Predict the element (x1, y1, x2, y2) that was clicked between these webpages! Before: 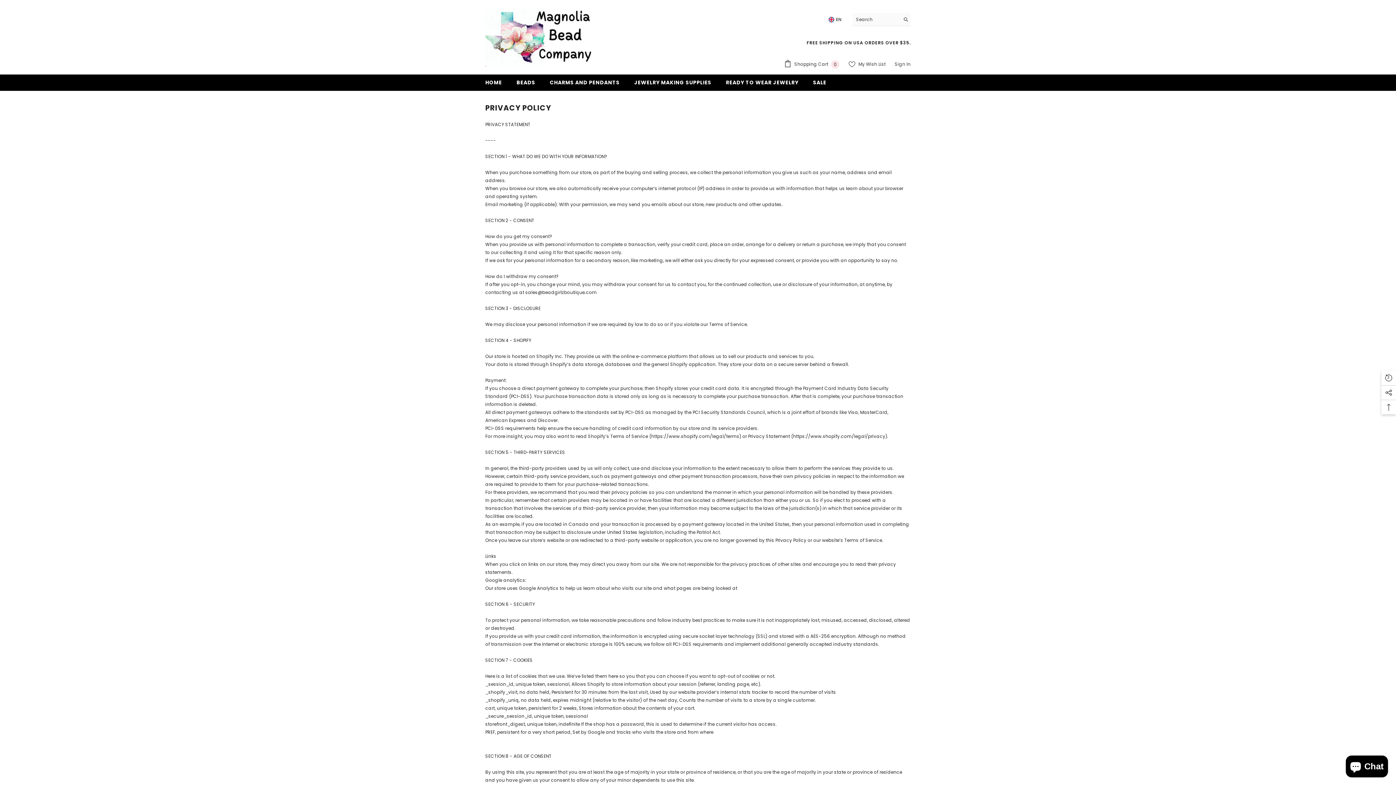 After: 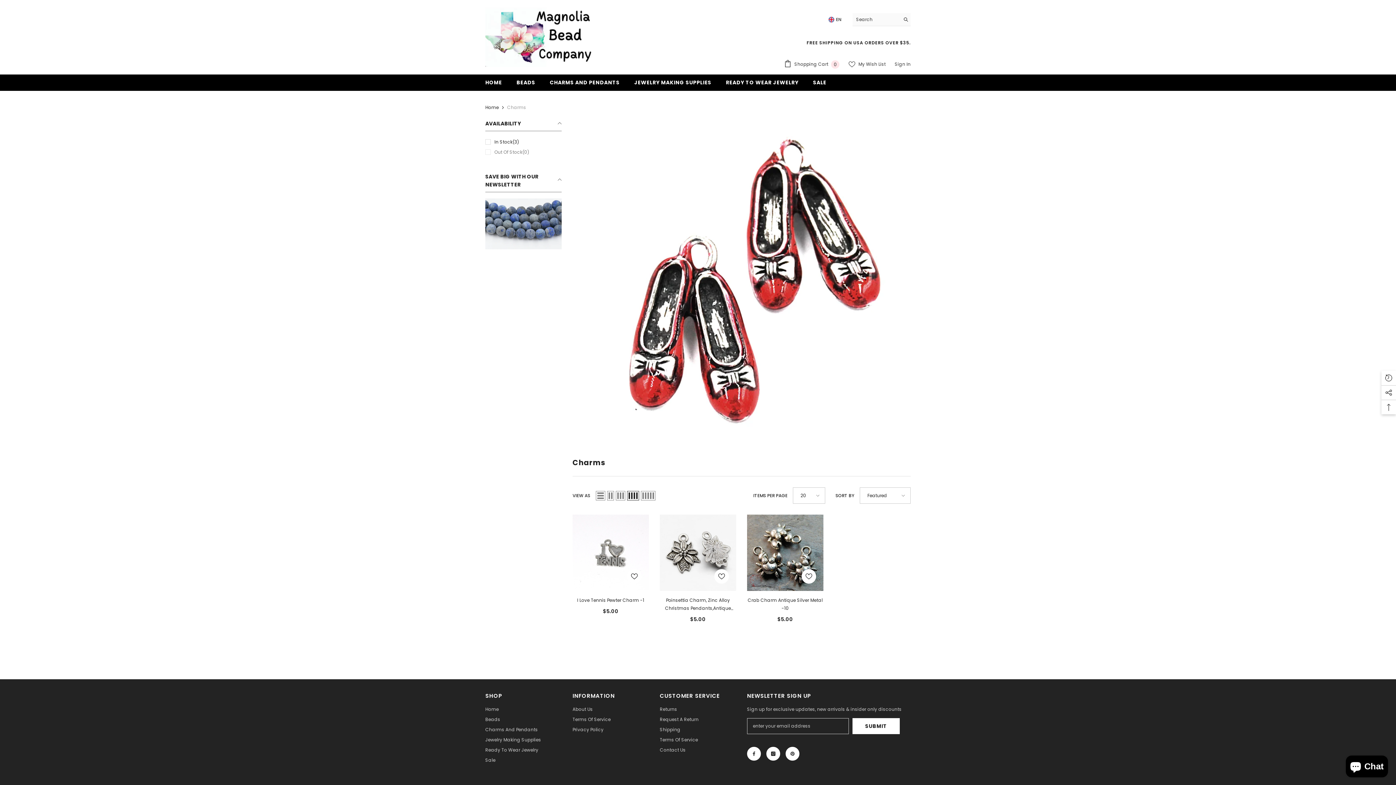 Action: label: CHARMS AND PENDANTS bbox: (542, 78, 627, 90)